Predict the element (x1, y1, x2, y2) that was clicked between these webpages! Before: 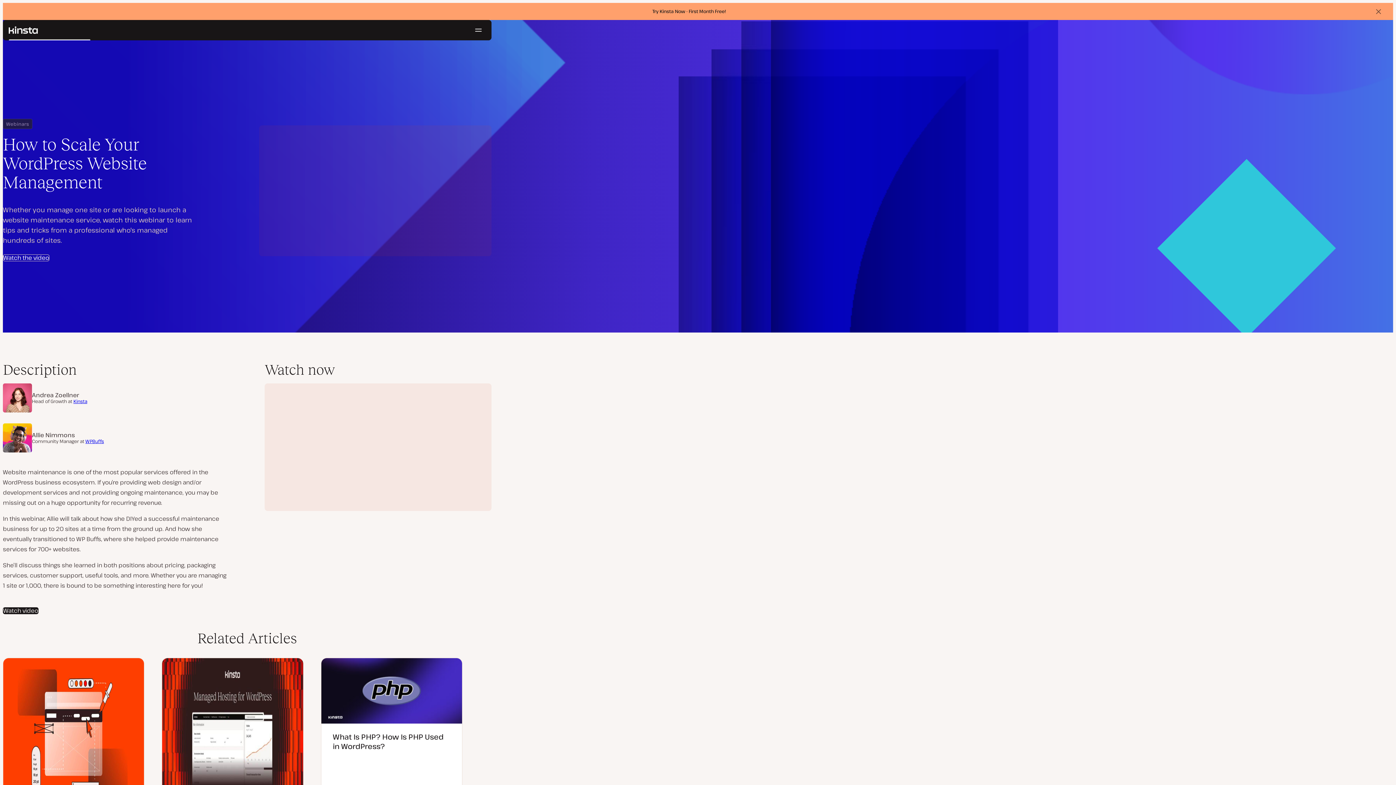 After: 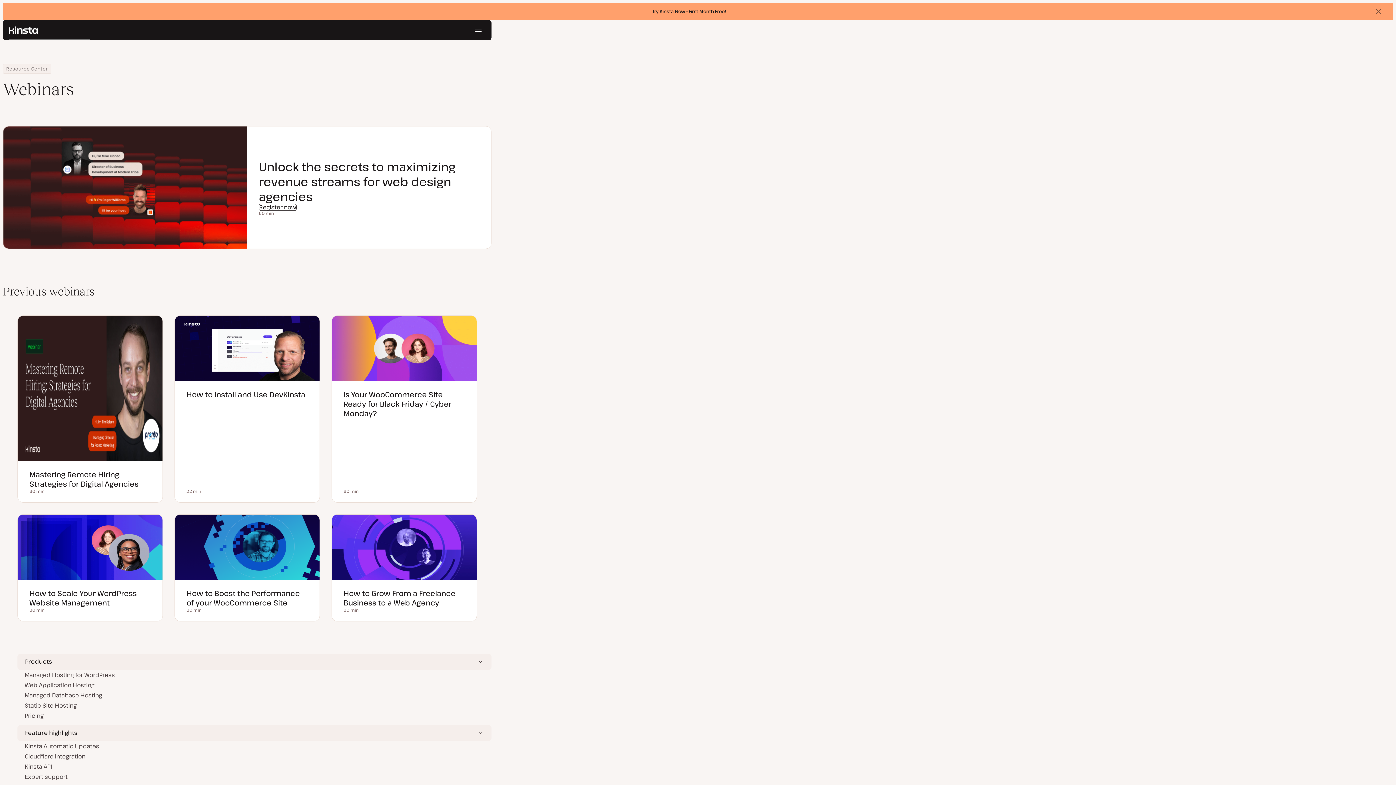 Action: bbox: (6, 120, 29, 128) label: Webinars